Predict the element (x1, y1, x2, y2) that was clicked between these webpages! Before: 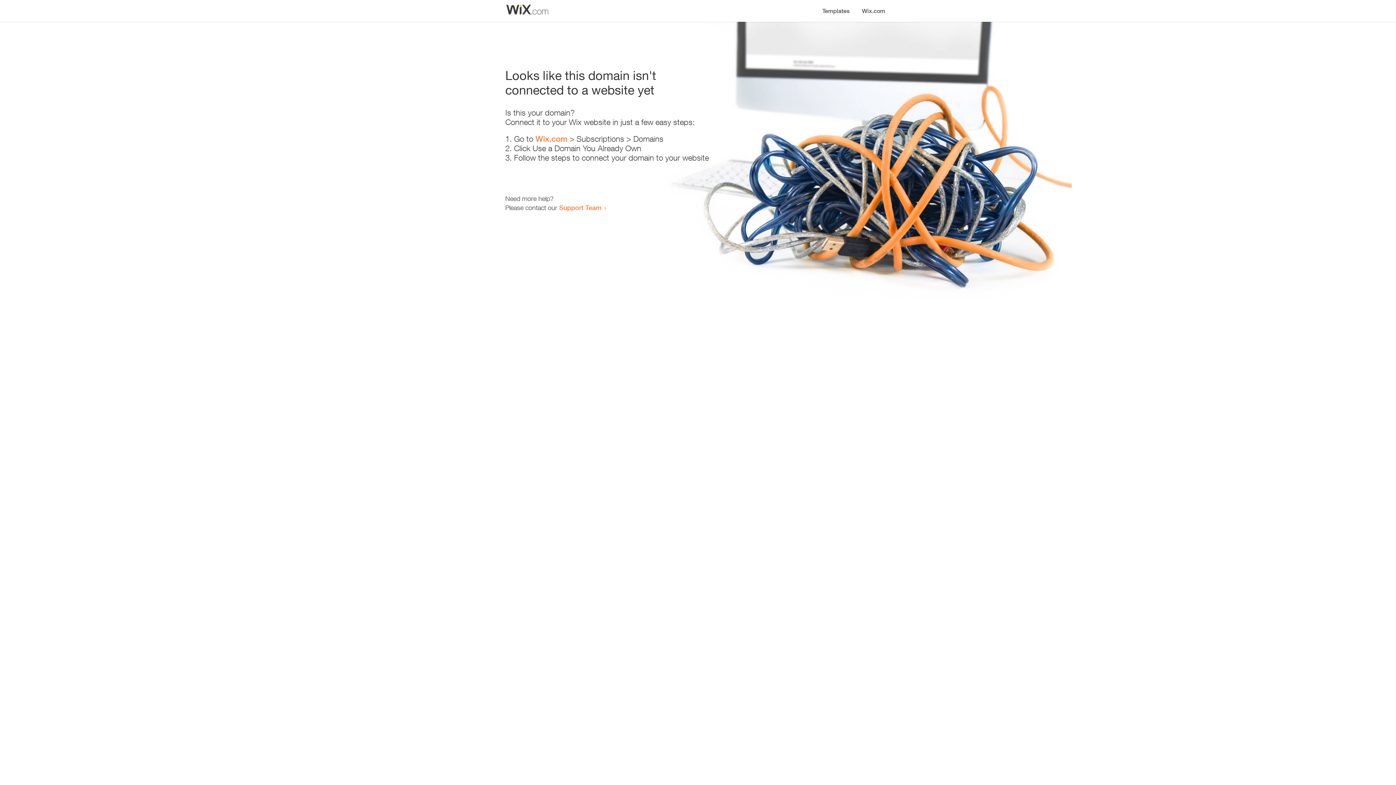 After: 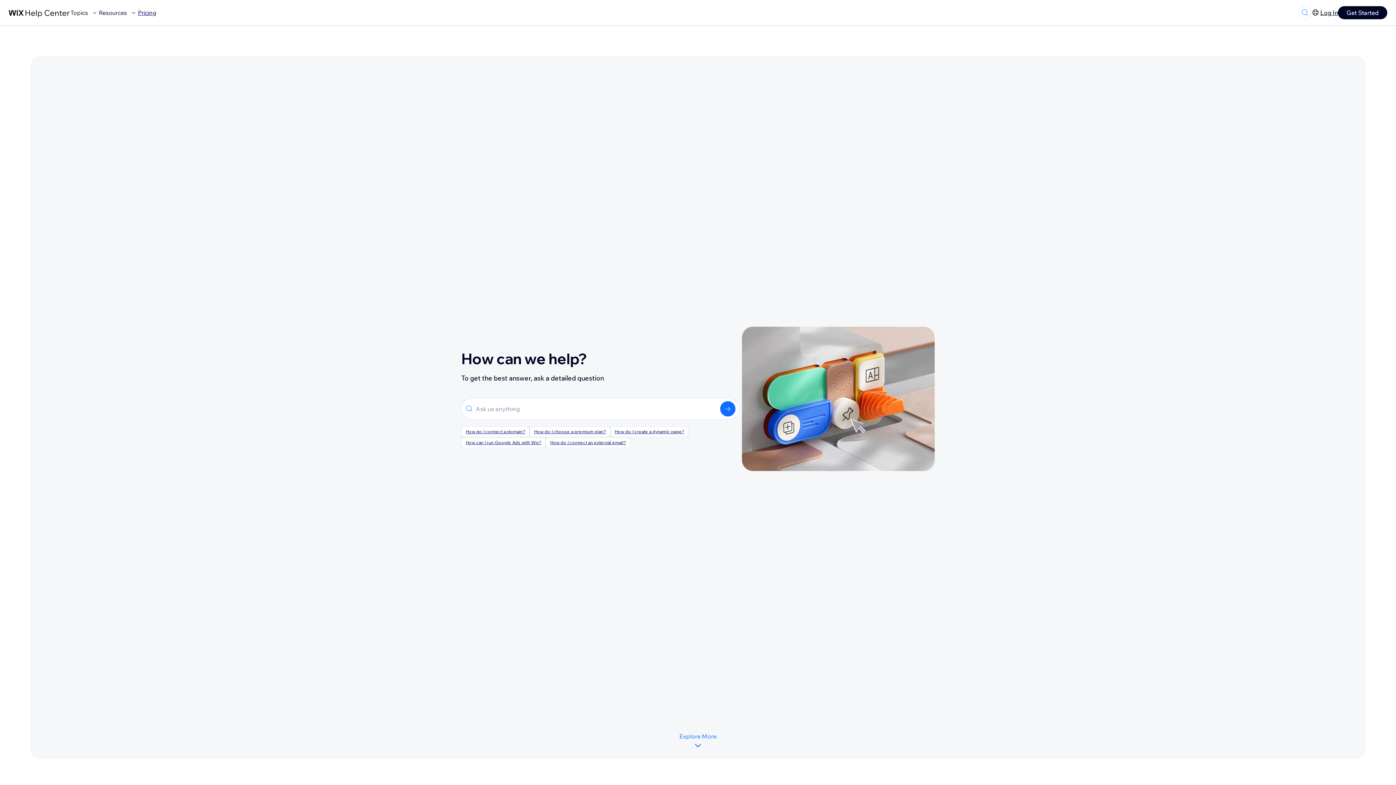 Action: label: Support Team bbox: (559, 203, 601, 211)